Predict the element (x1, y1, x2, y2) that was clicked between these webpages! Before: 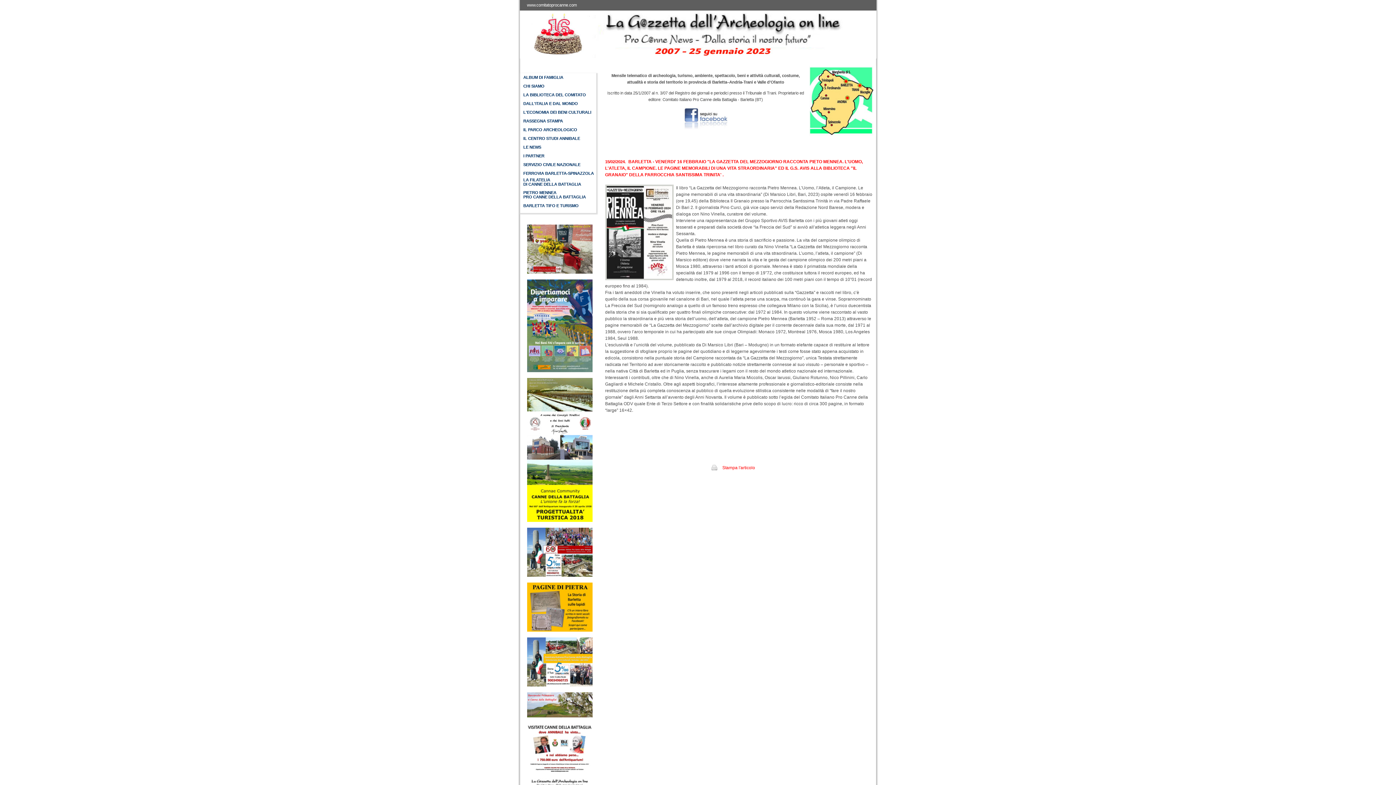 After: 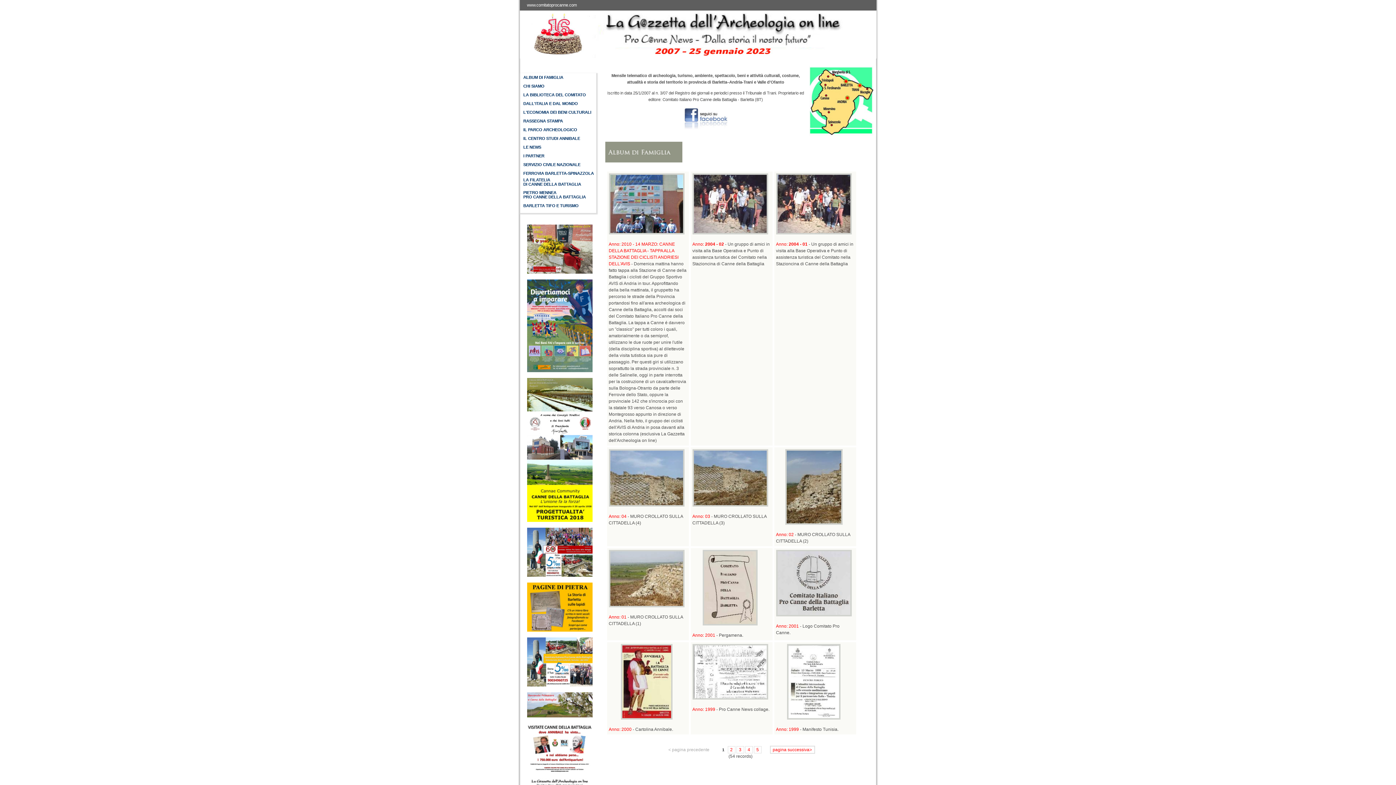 Action: bbox: (523, 73, 596, 81) label: ALBUM DI FAMIGLIA